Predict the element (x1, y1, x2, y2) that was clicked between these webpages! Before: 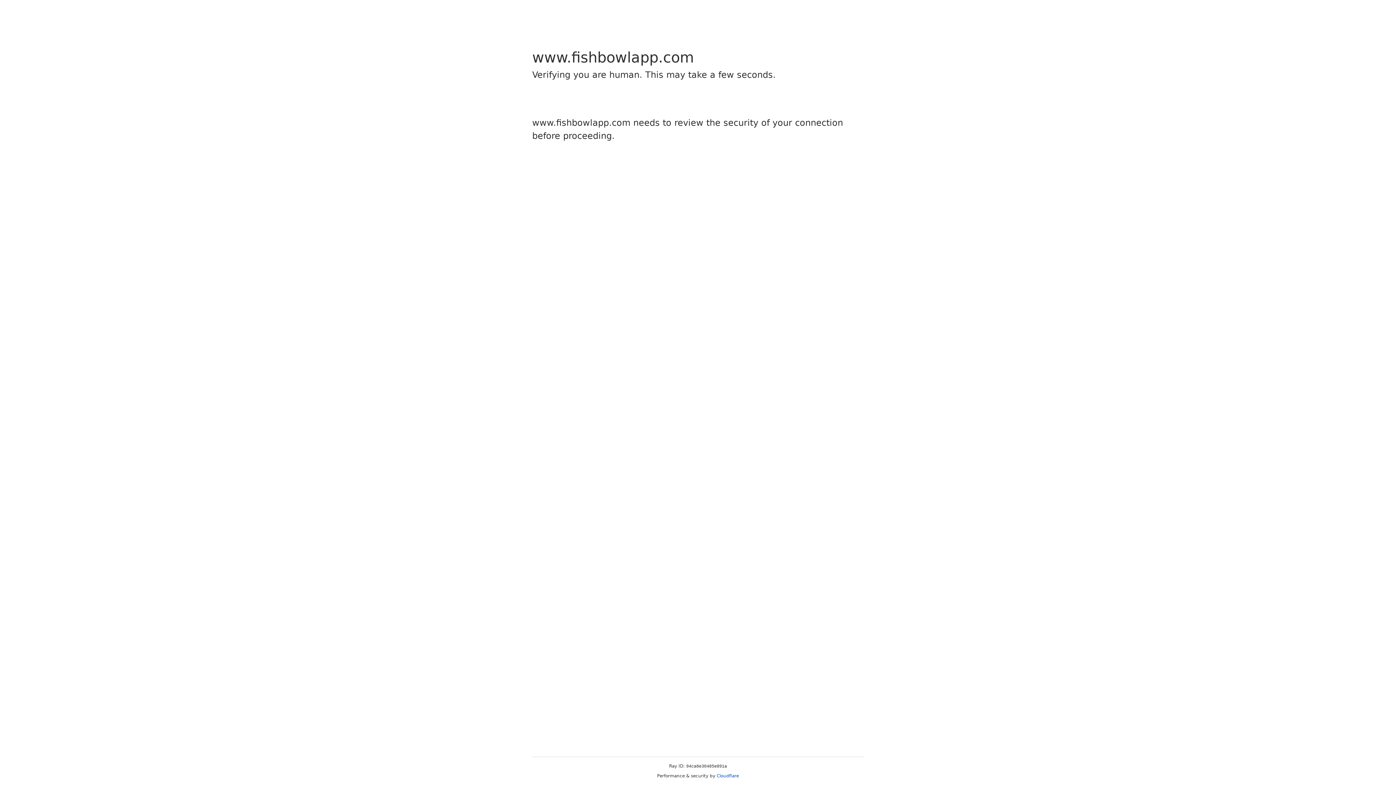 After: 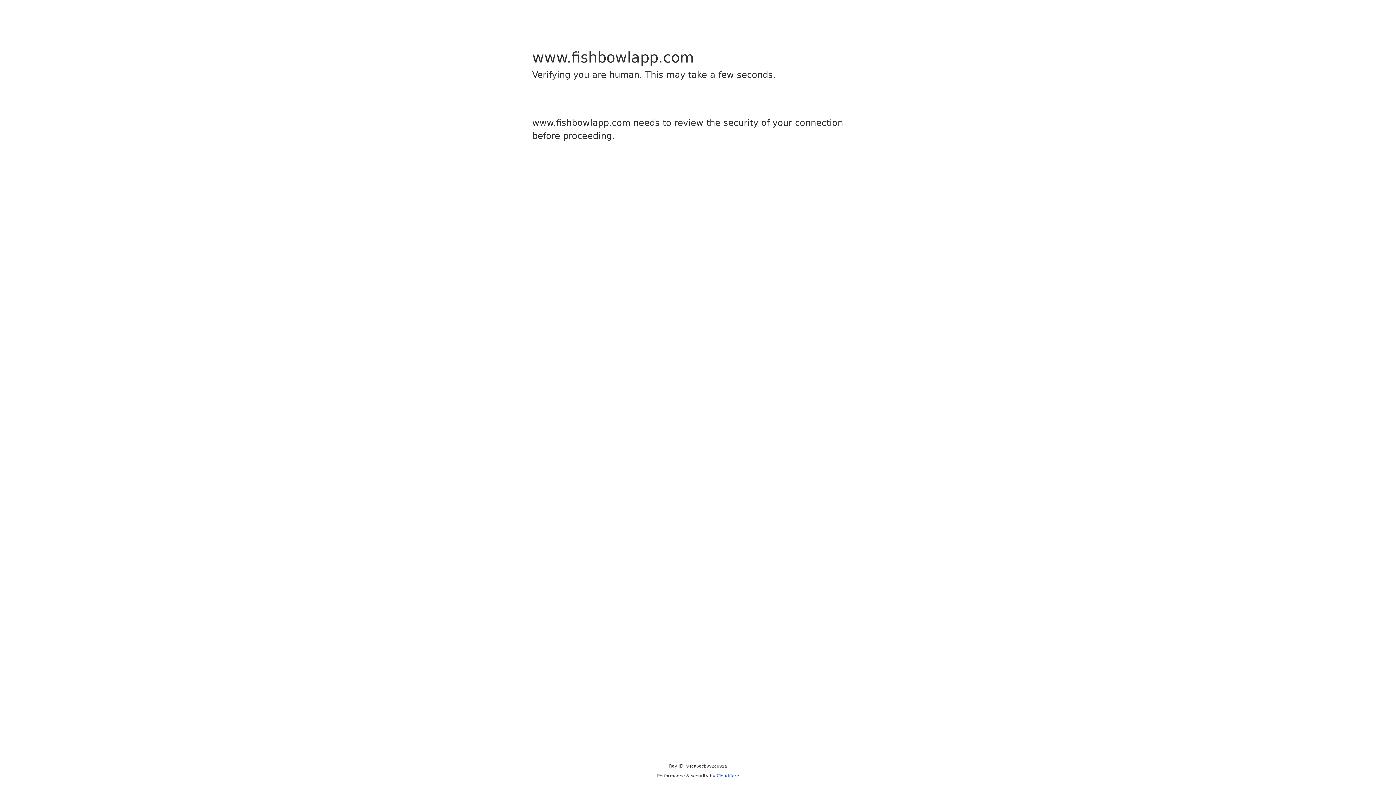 Action: bbox: (716, 773, 739, 778) label: Cloudflare